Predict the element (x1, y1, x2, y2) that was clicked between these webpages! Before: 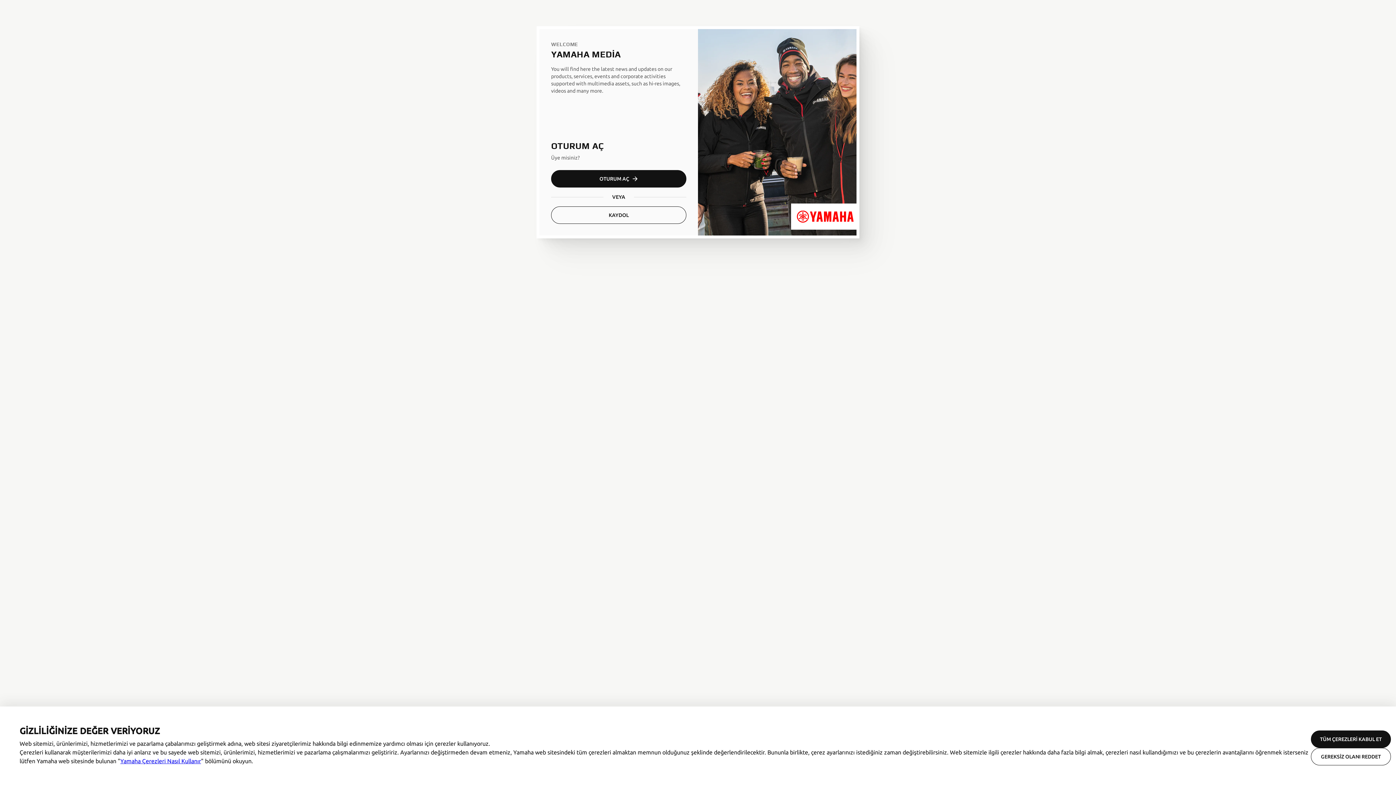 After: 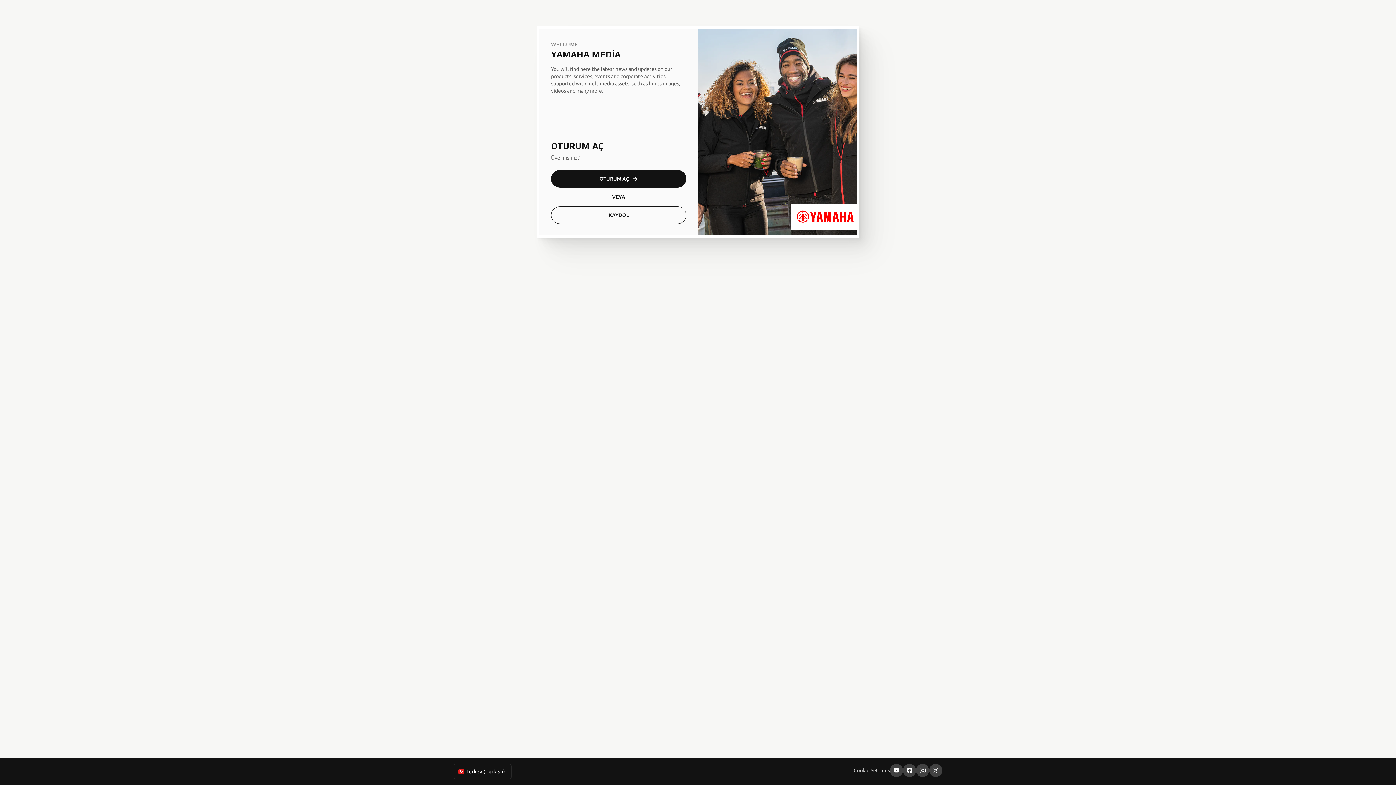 Action: bbox: (1311, 738, 1391, 755) label: TÜM ÇEREZLERİ KABUL ET